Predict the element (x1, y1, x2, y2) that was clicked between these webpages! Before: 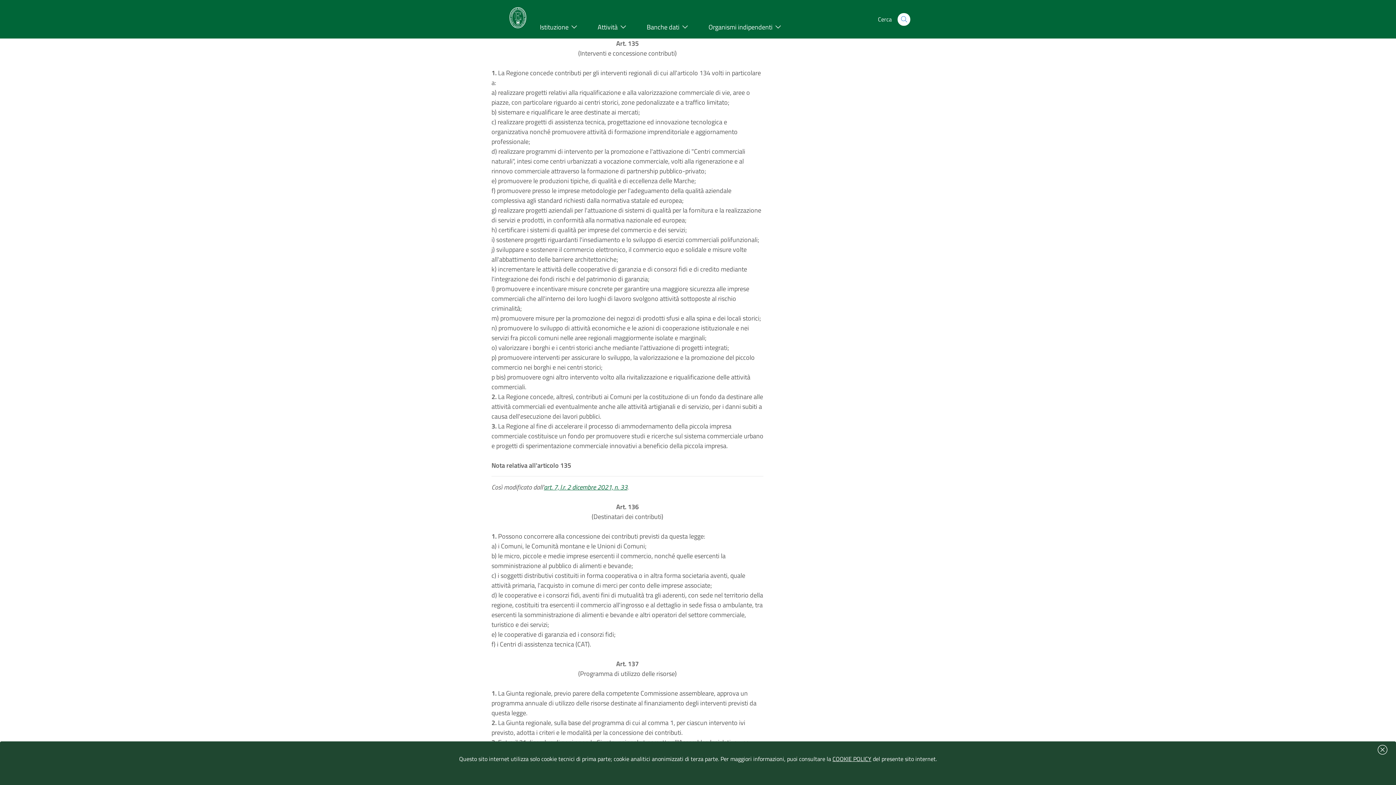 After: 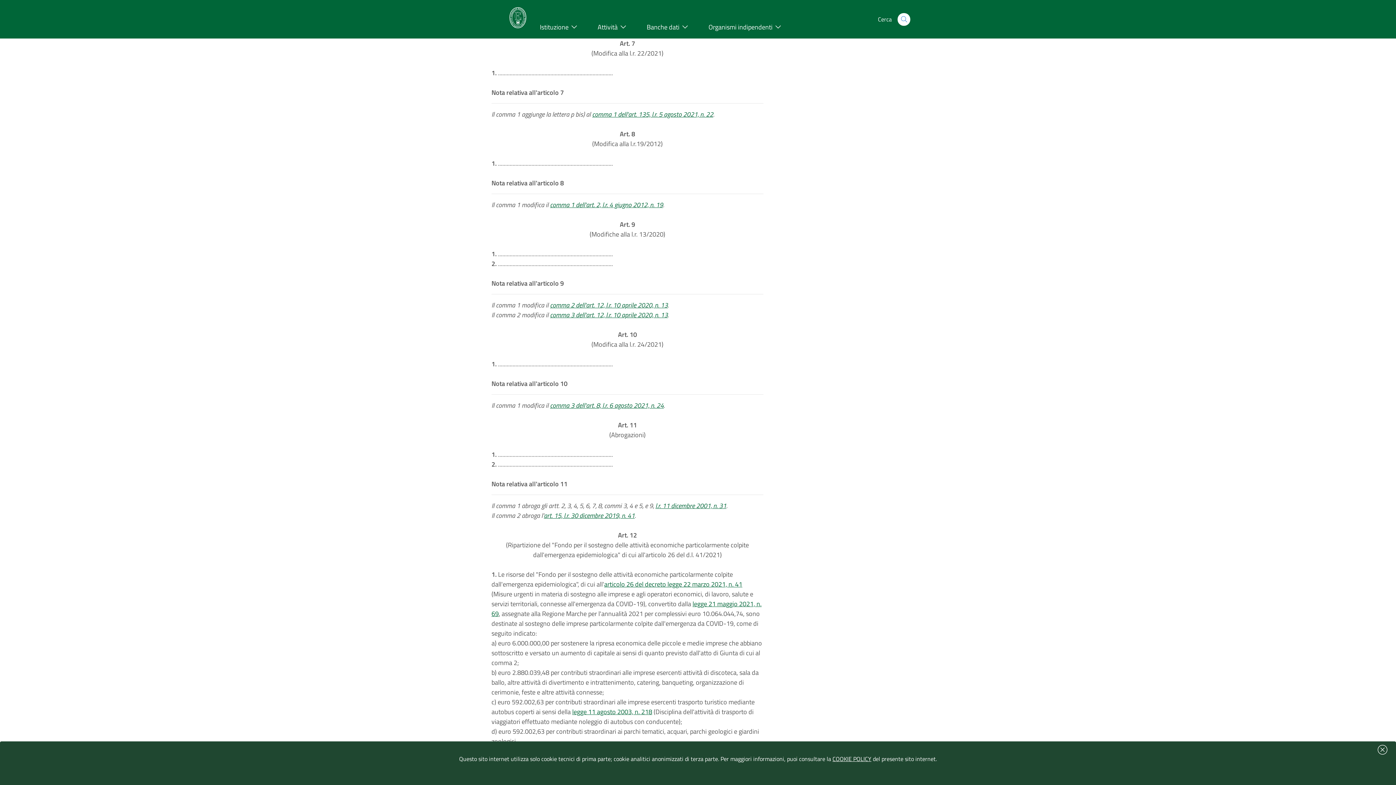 Action: bbox: (544, 482, 627, 492) label: art. 7, l.r. 2 dicembre 2021, n. 33